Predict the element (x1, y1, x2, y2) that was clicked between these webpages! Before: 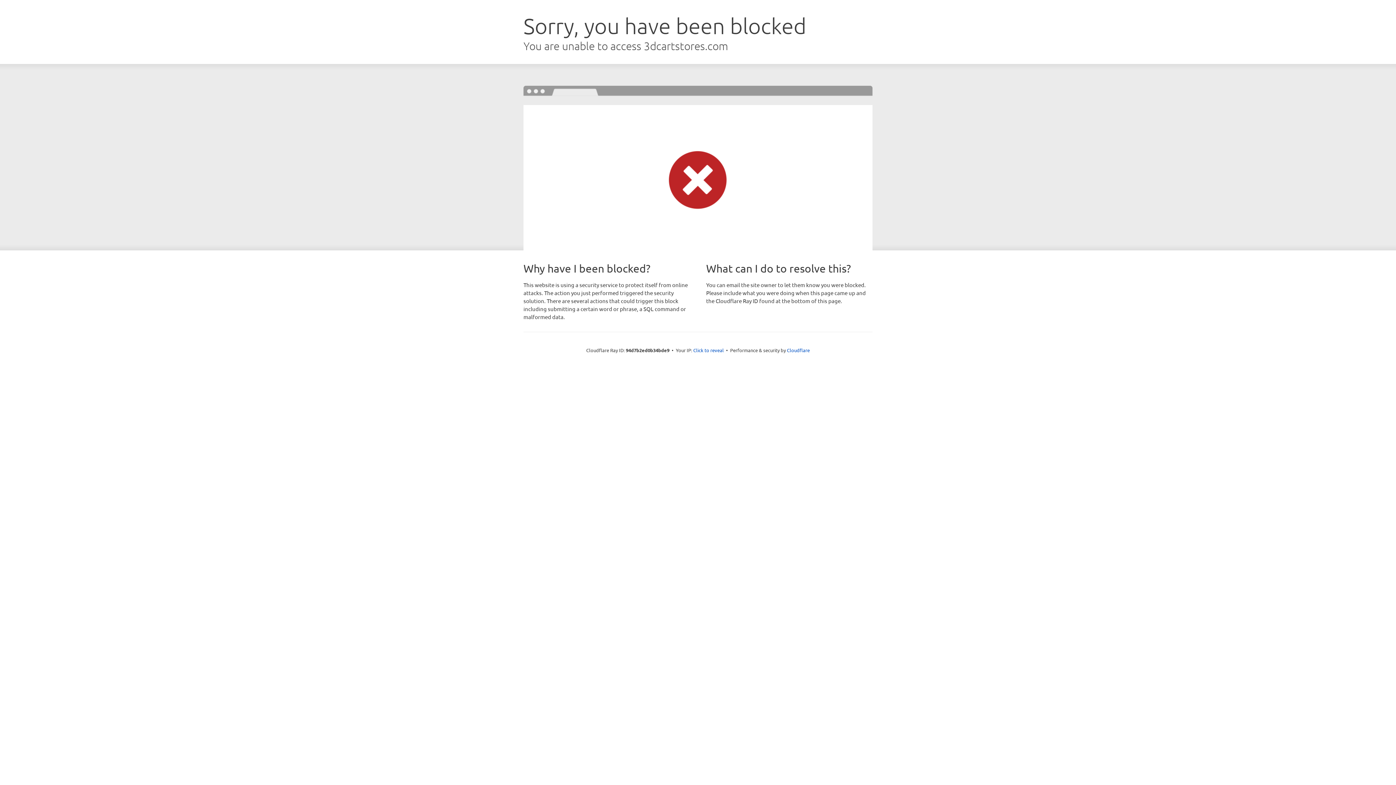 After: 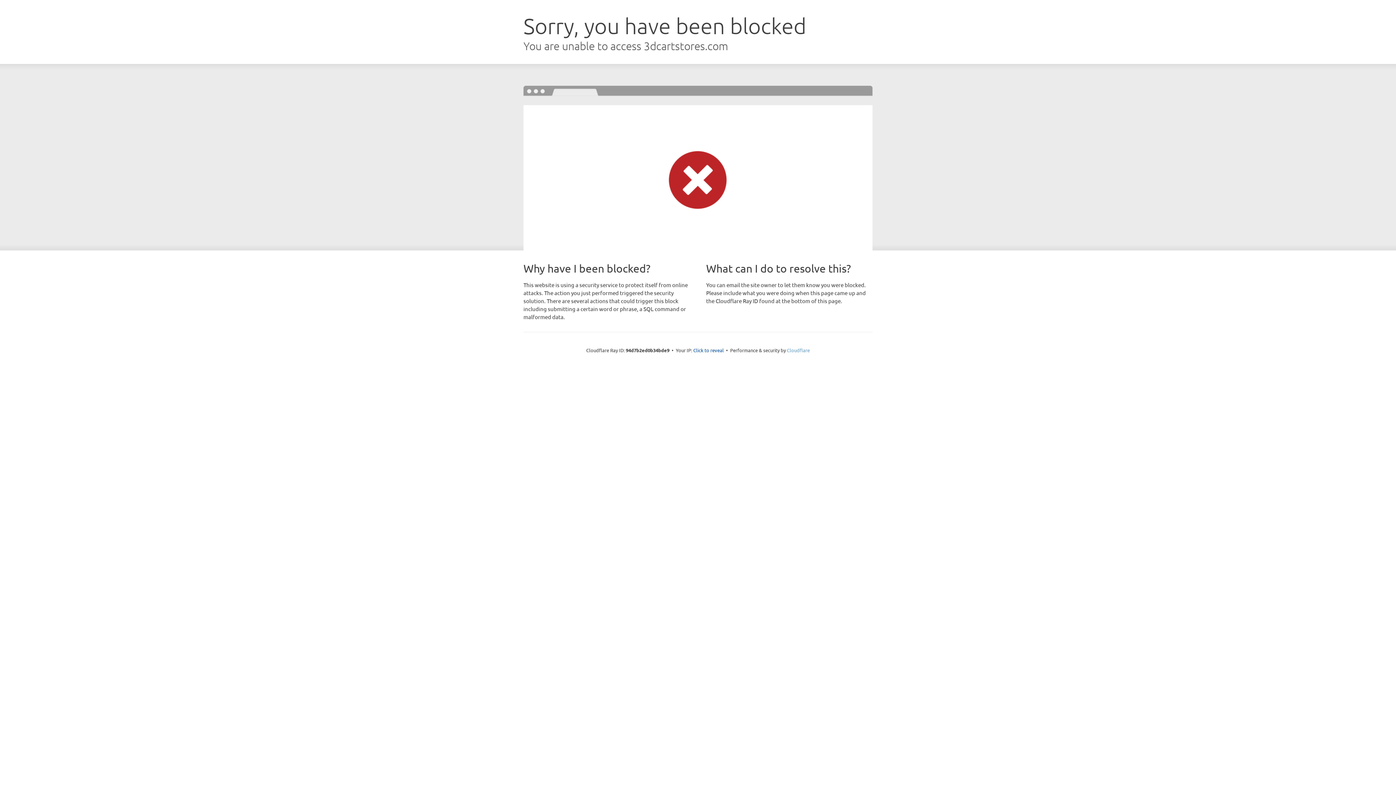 Action: bbox: (787, 347, 810, 353) label: Cloudflare